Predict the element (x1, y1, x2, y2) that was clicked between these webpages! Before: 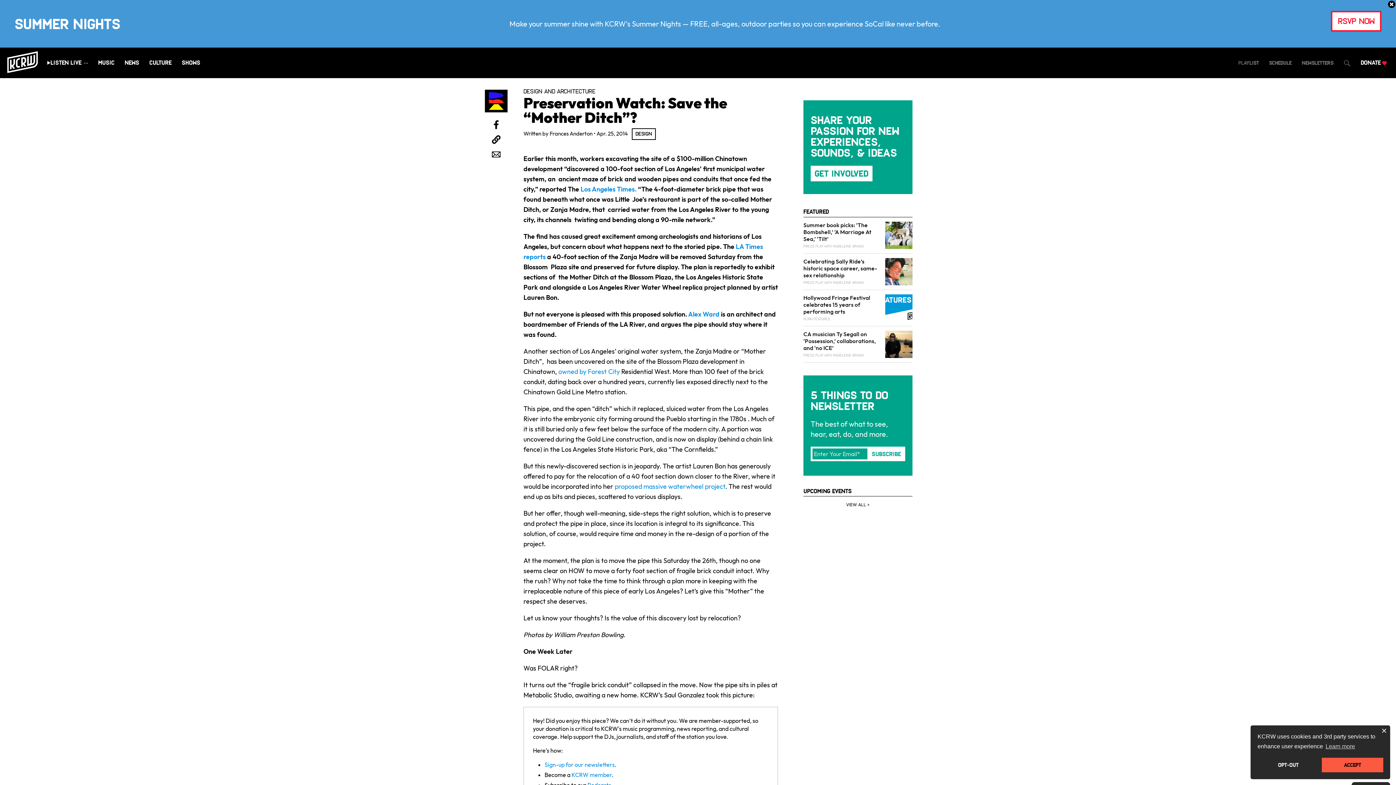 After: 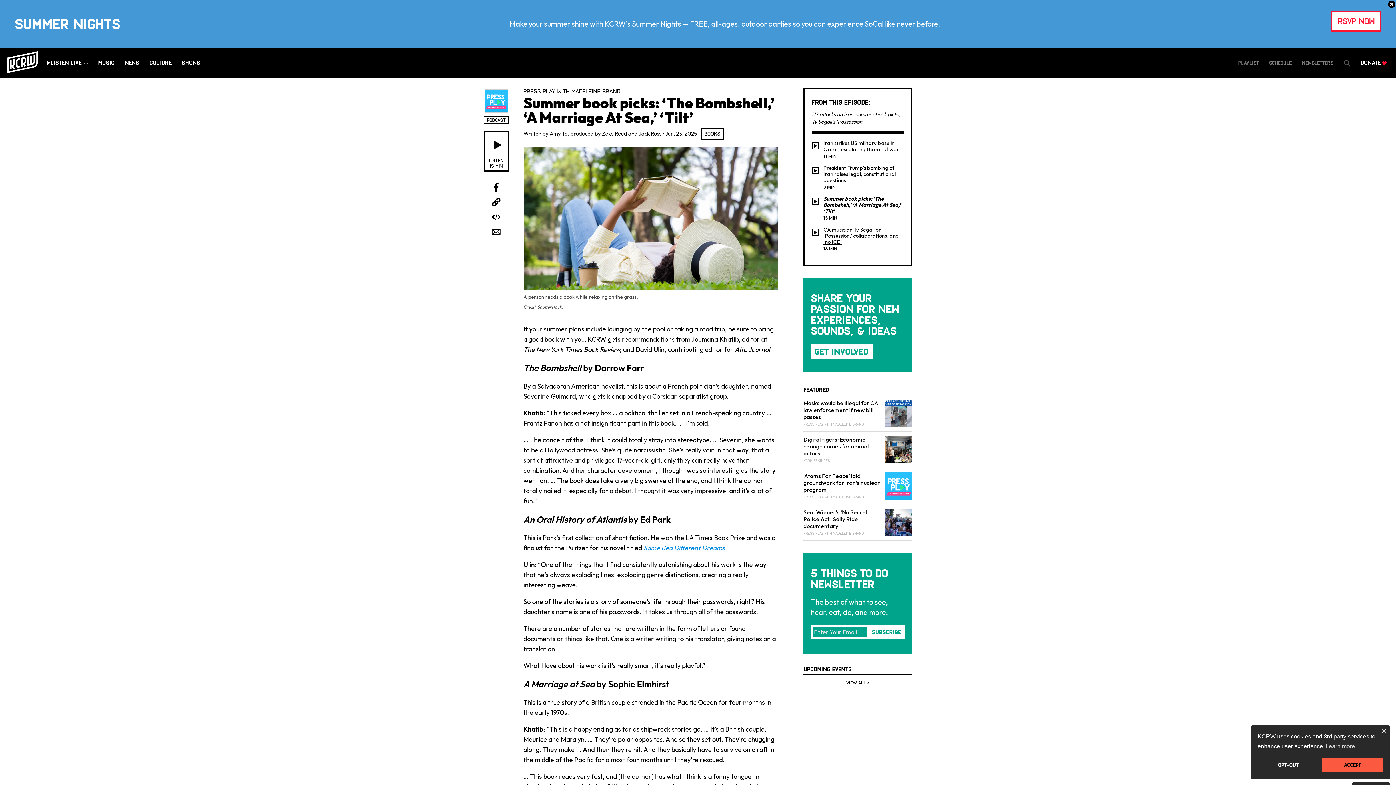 Action: bbox: (803, 217, 912, 253) label: Summer book picks: ‘The Bombshell,’ ‘A Marriage At Sea,’ ‘Tilt’
PRESS PLAY WITH MADELEINE BRAND